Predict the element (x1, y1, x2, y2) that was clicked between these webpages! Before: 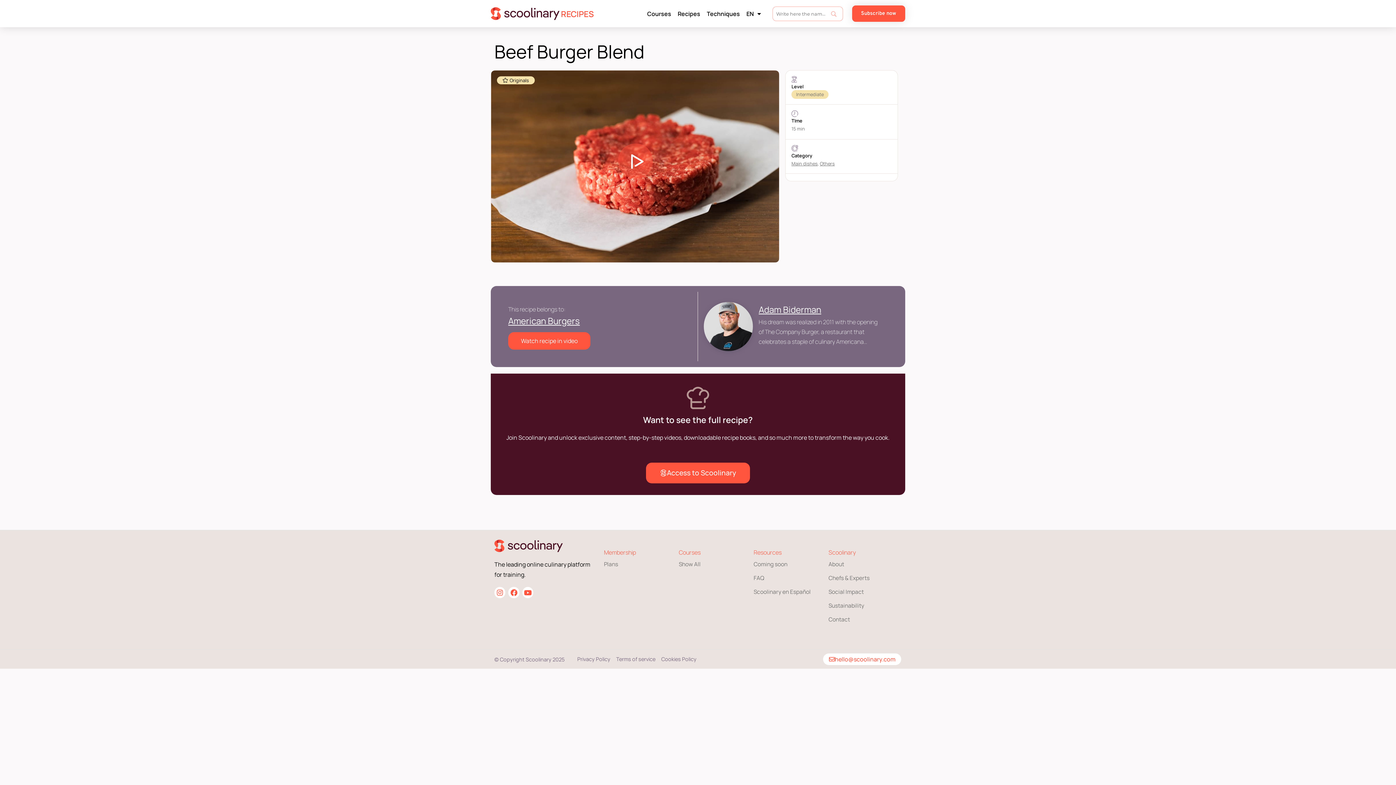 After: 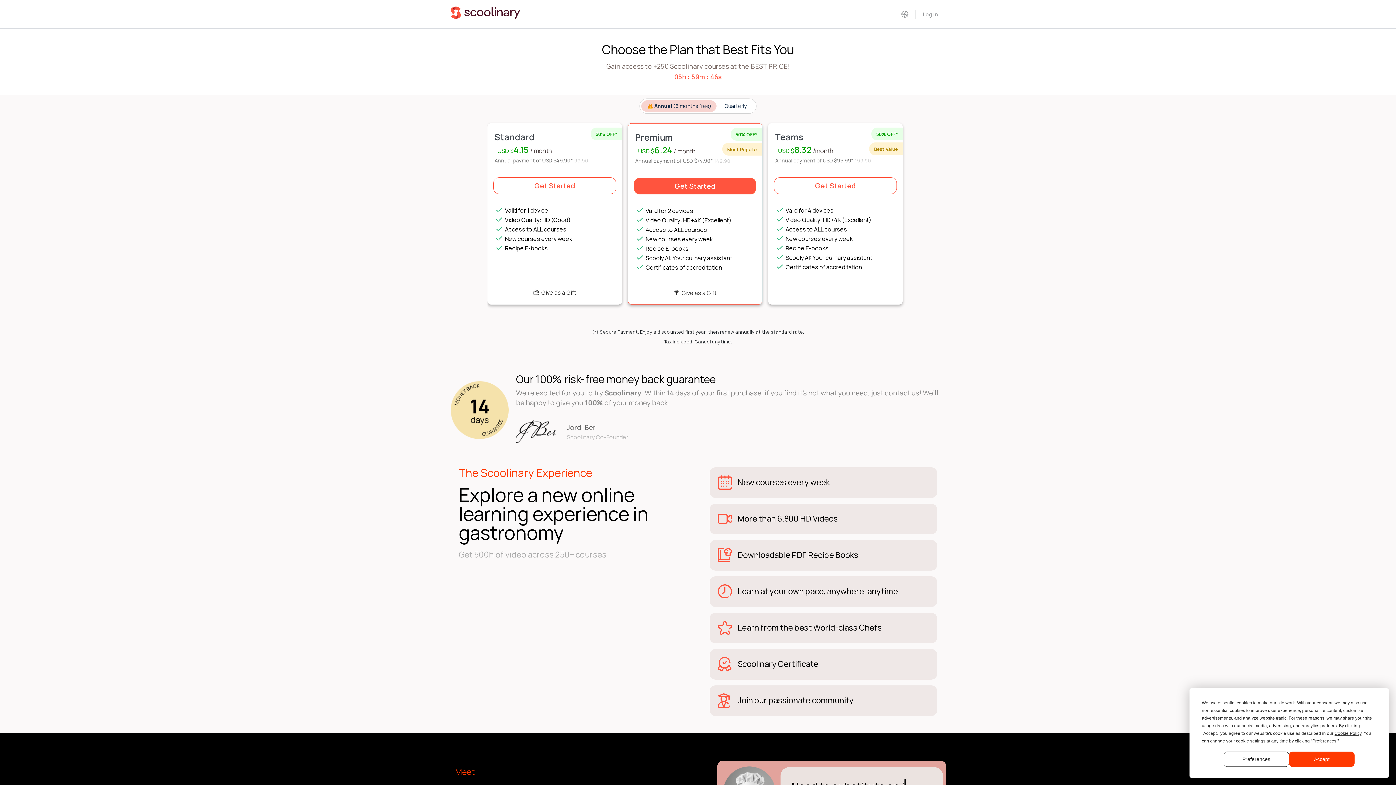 Action: label: Plans bbox: (604, 557, 618, 571)